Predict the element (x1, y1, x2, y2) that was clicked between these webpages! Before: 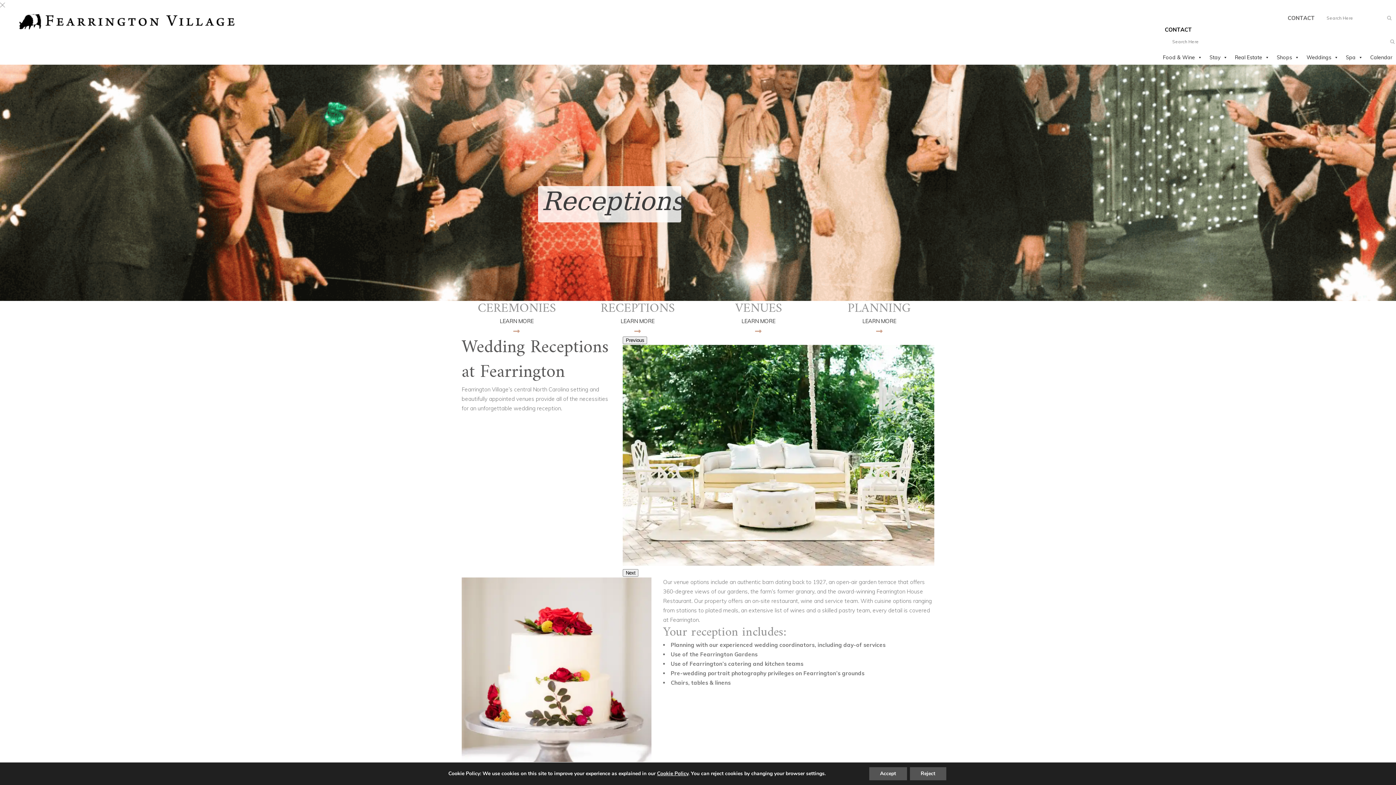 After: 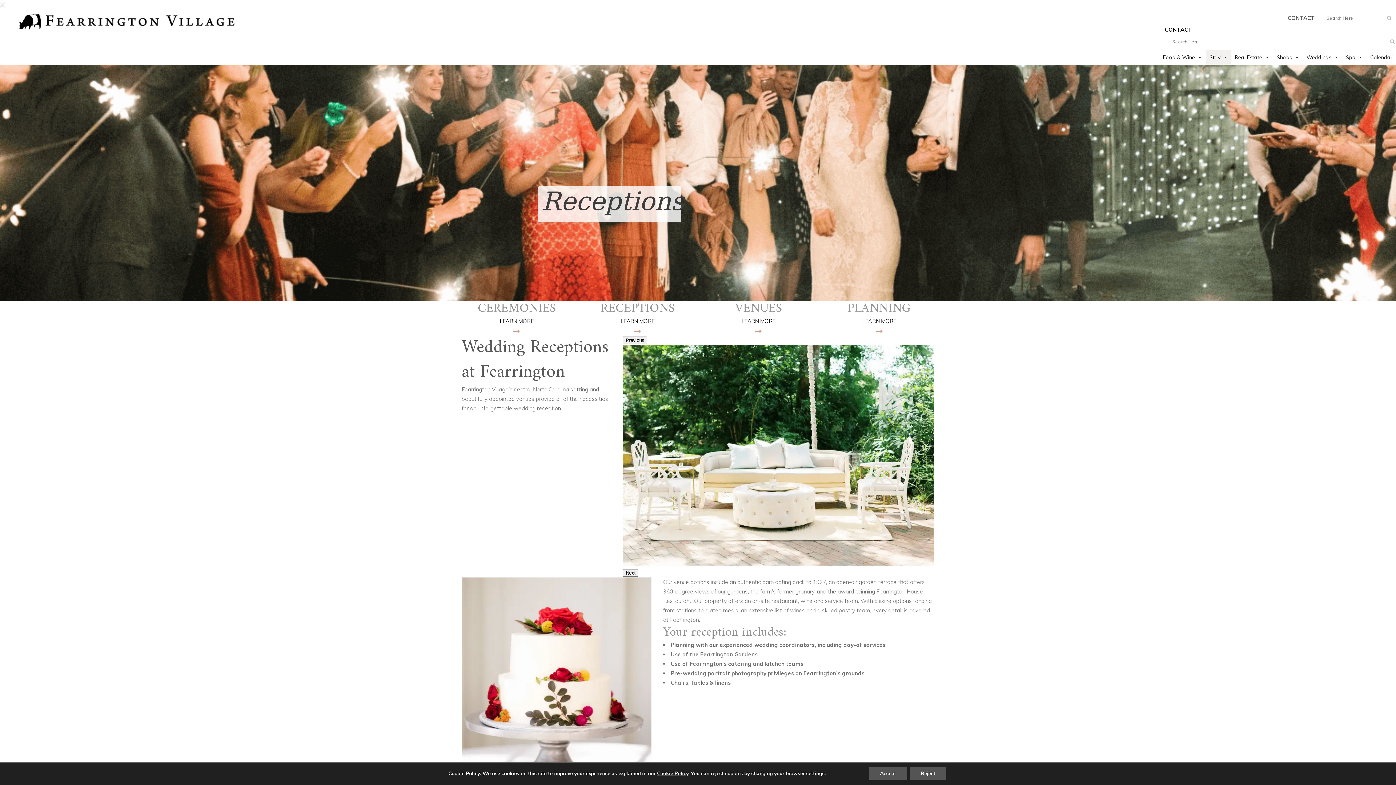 Action: label: Stay bbox: (1206, 50, 1231, 64)